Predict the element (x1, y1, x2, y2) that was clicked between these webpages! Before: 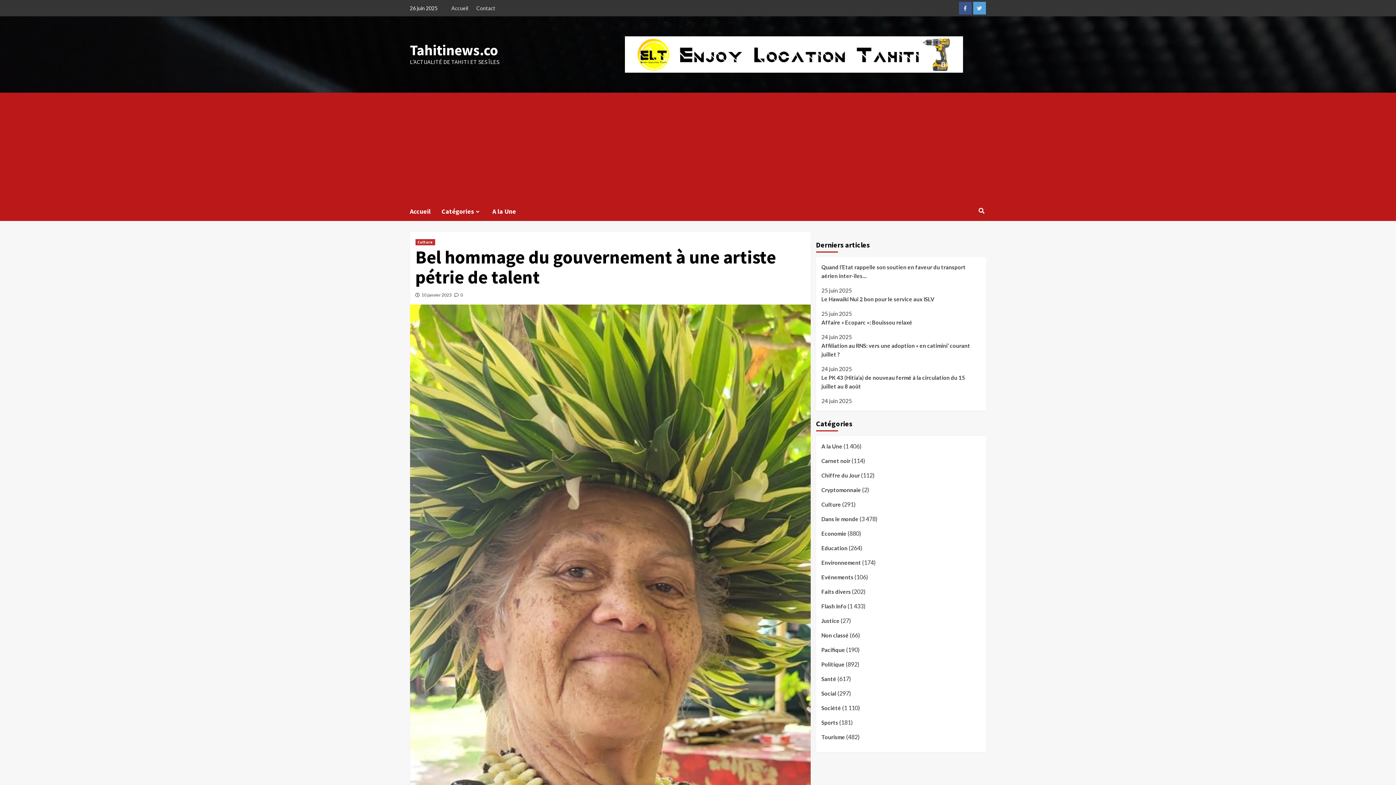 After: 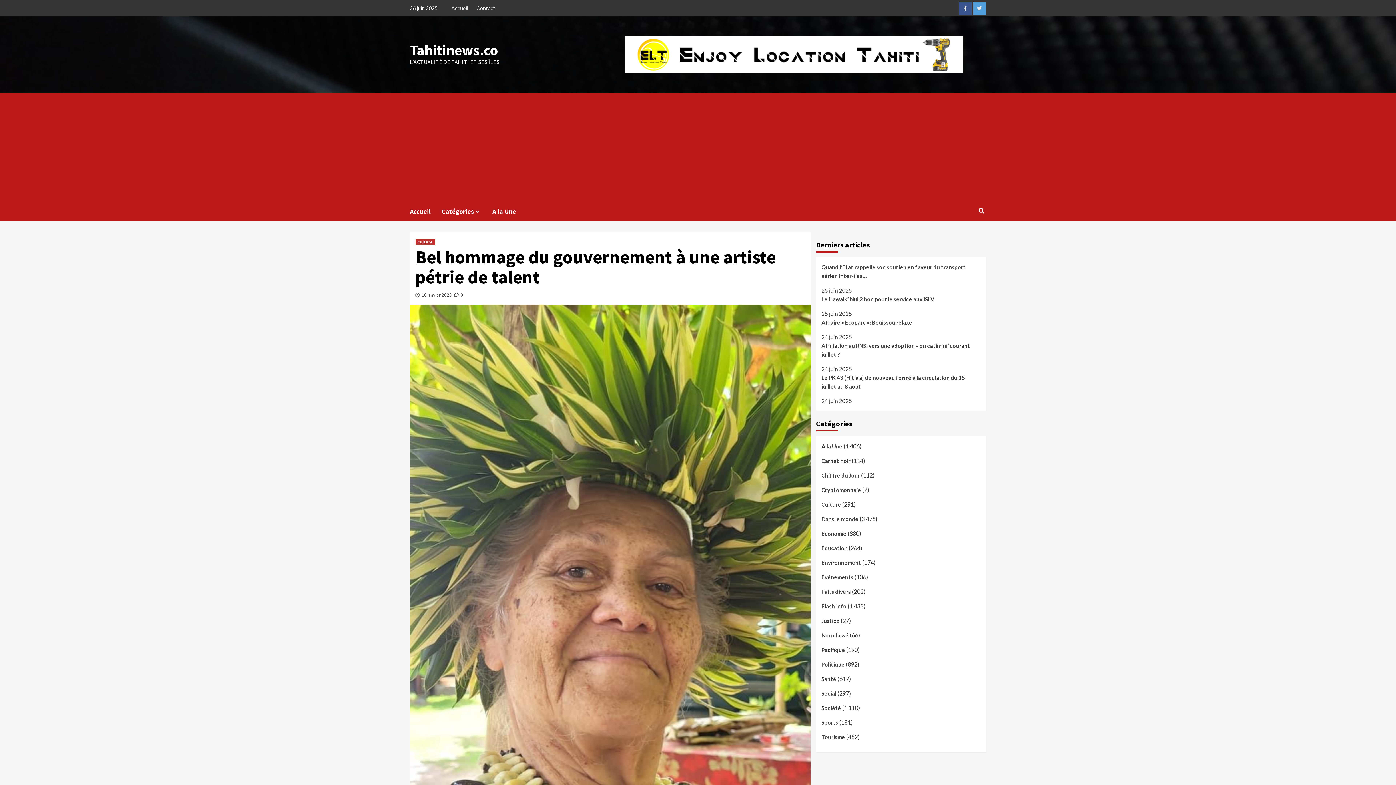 Action: bbox: (454, 292, 463, 297) label:  0